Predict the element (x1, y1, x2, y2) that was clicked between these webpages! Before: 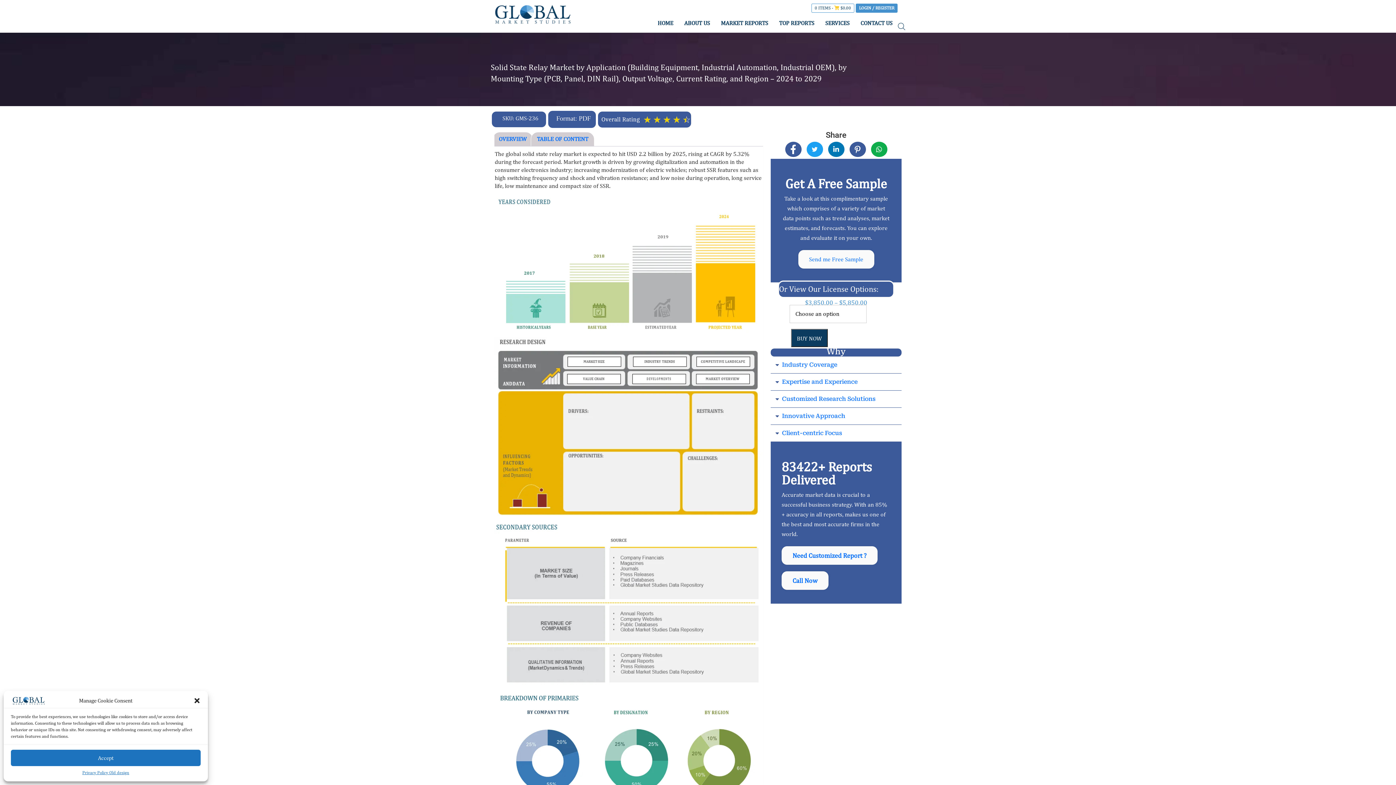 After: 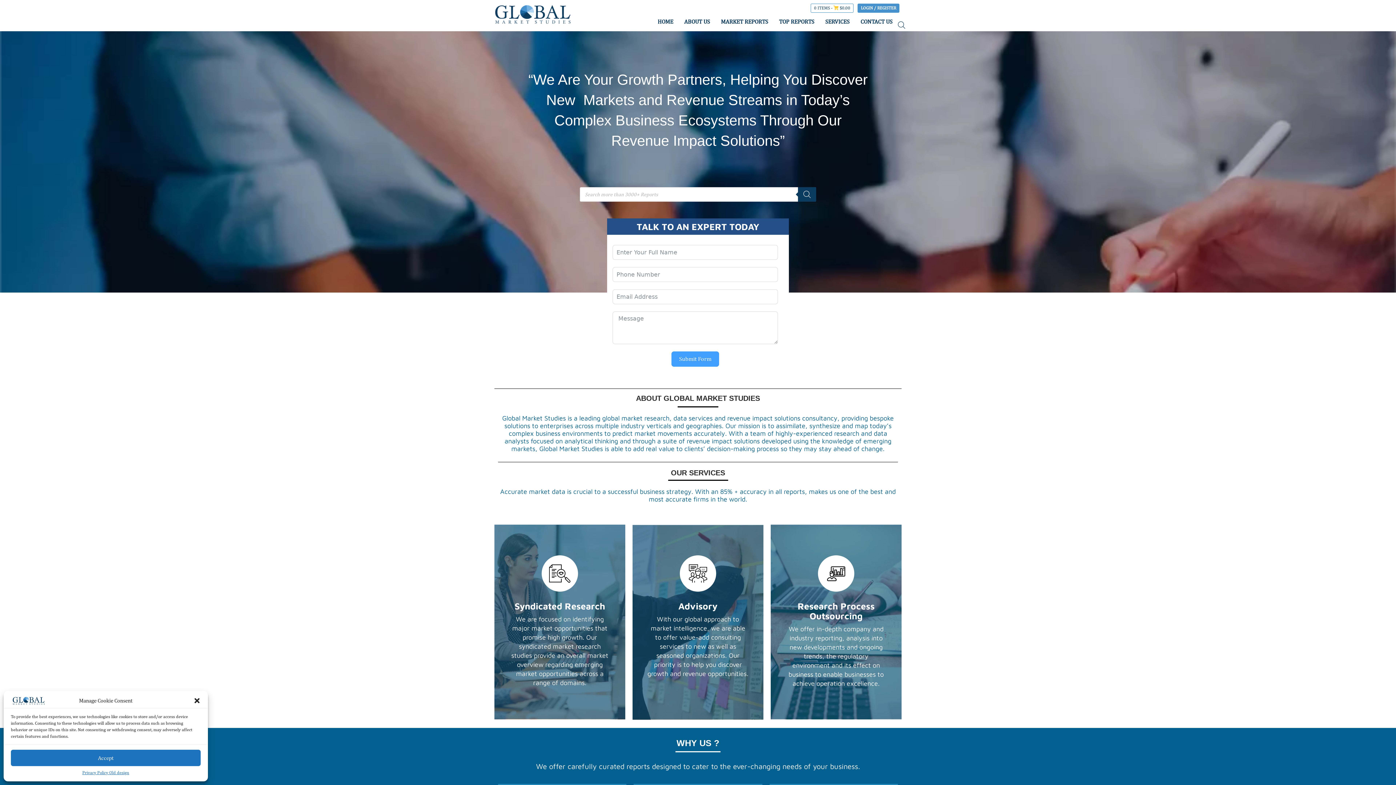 Action: bbox: (490, 3, 577, 24)